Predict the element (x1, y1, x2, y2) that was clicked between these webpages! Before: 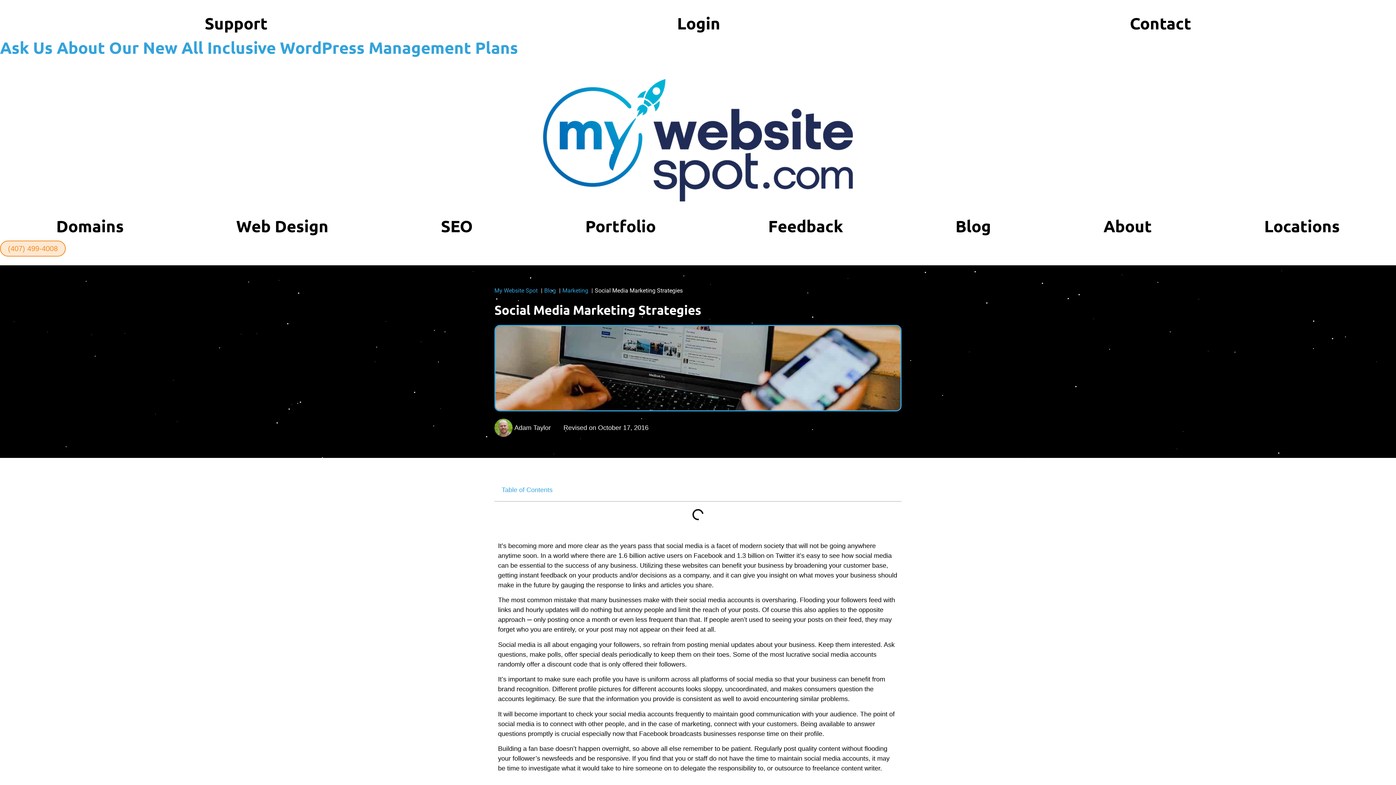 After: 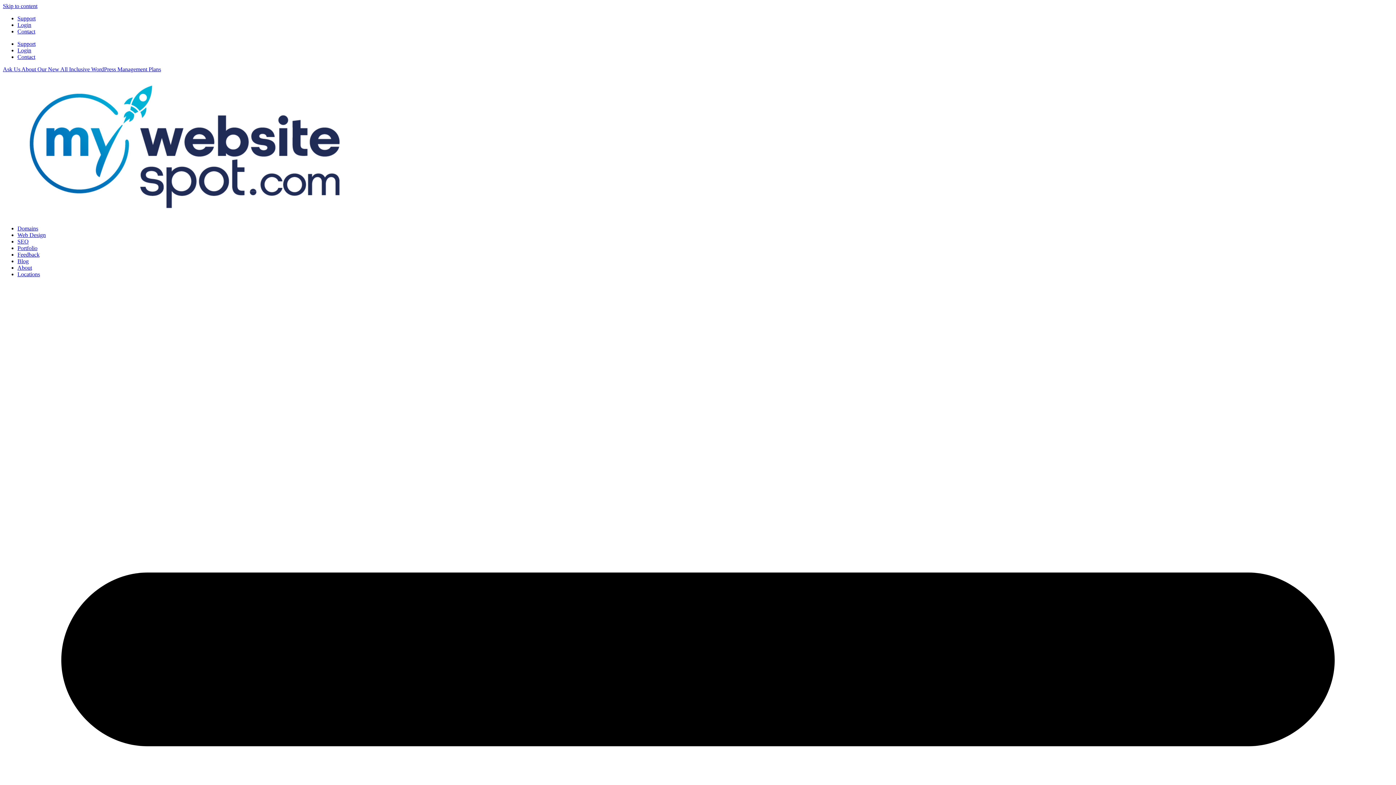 Action: bbox: (562, 287, 588, 294) label: Marketing